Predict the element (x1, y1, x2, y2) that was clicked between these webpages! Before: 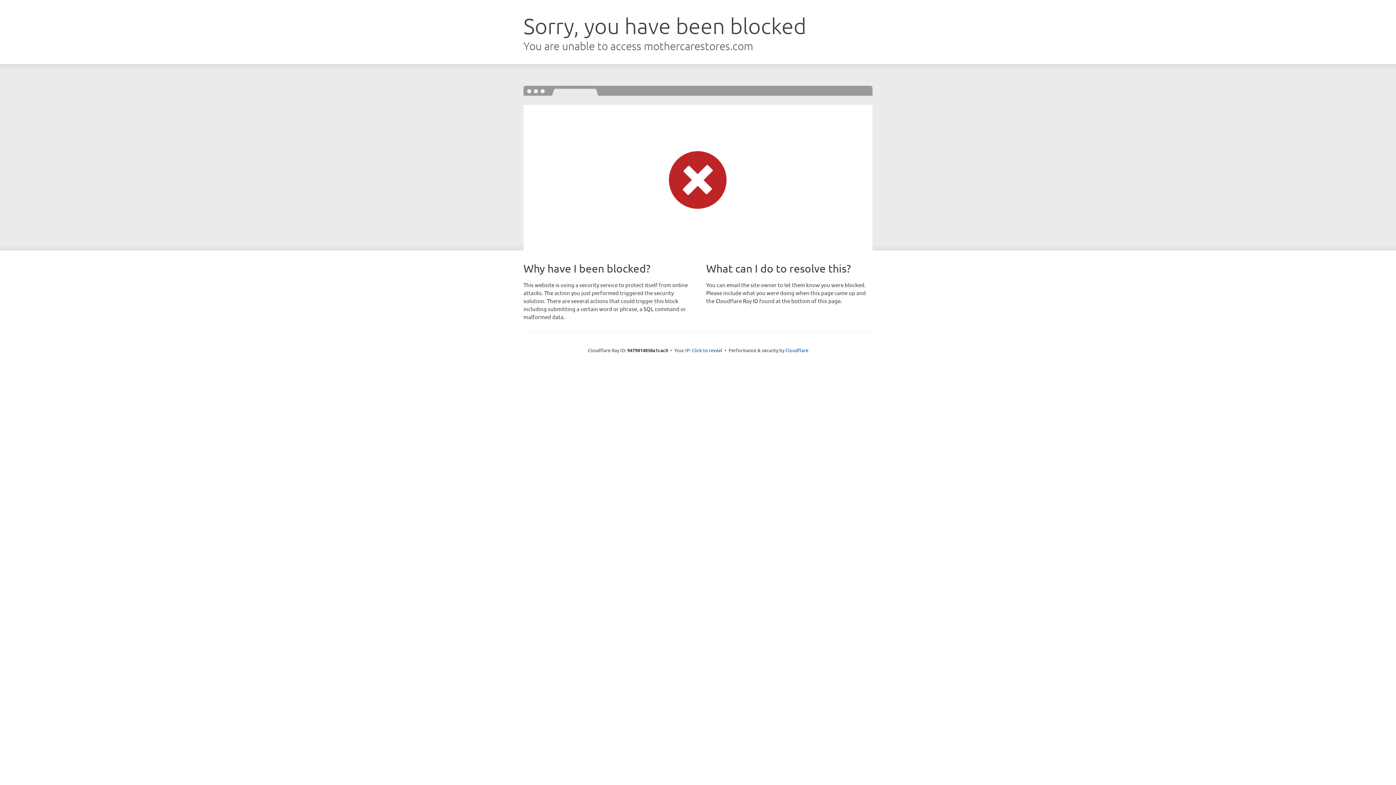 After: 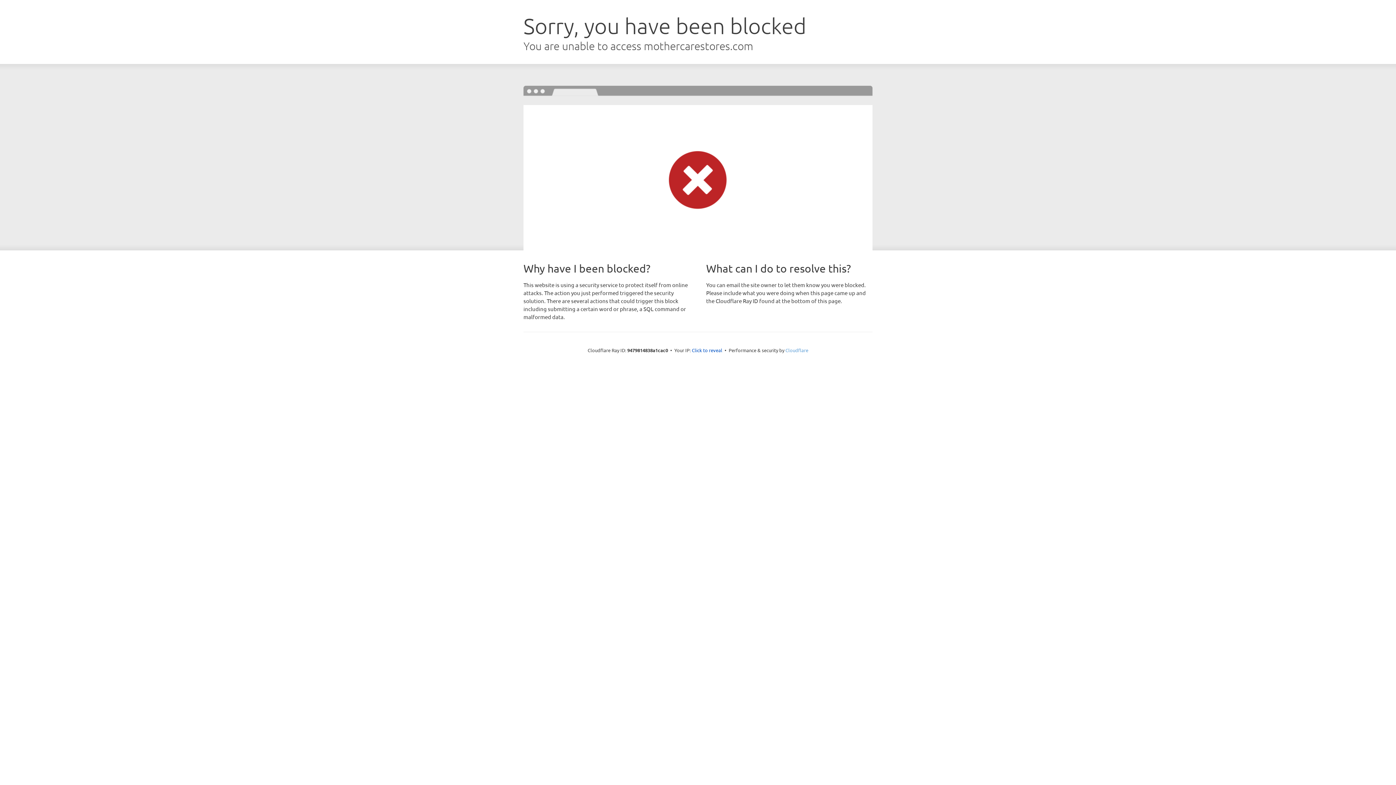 Action: label: Cloudflare bbox: (785, 347, 808, 353)